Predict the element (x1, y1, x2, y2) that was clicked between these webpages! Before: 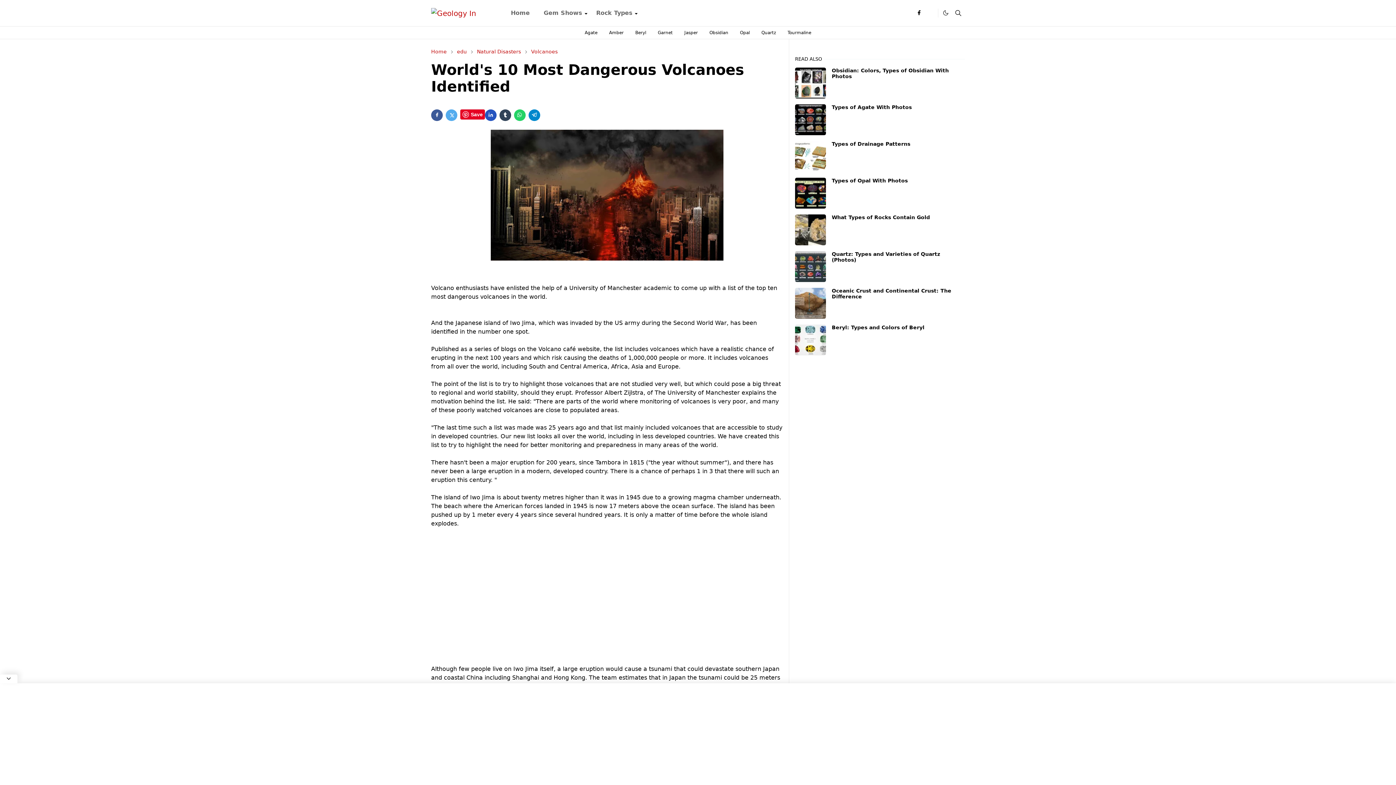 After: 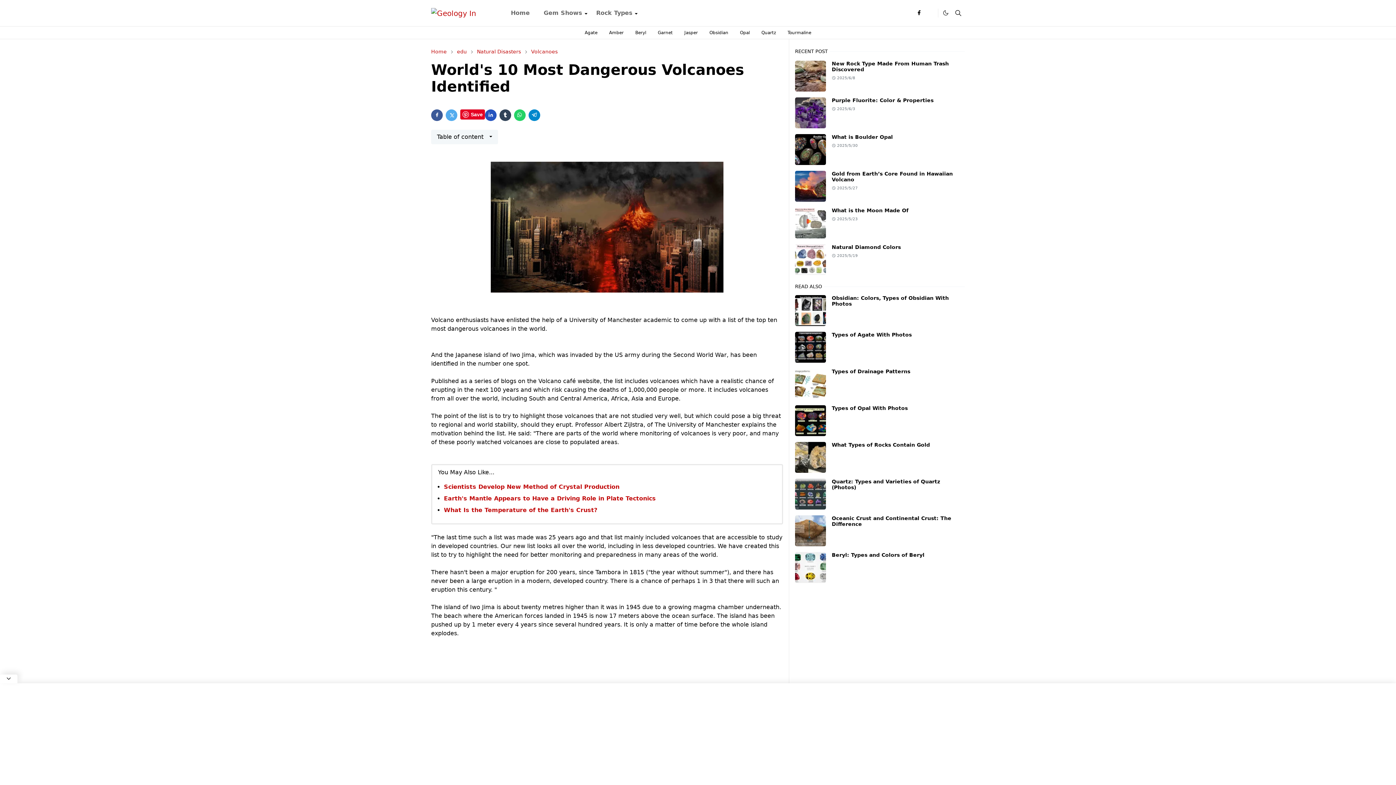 Action: bbox: (485, 109, 496, 121)